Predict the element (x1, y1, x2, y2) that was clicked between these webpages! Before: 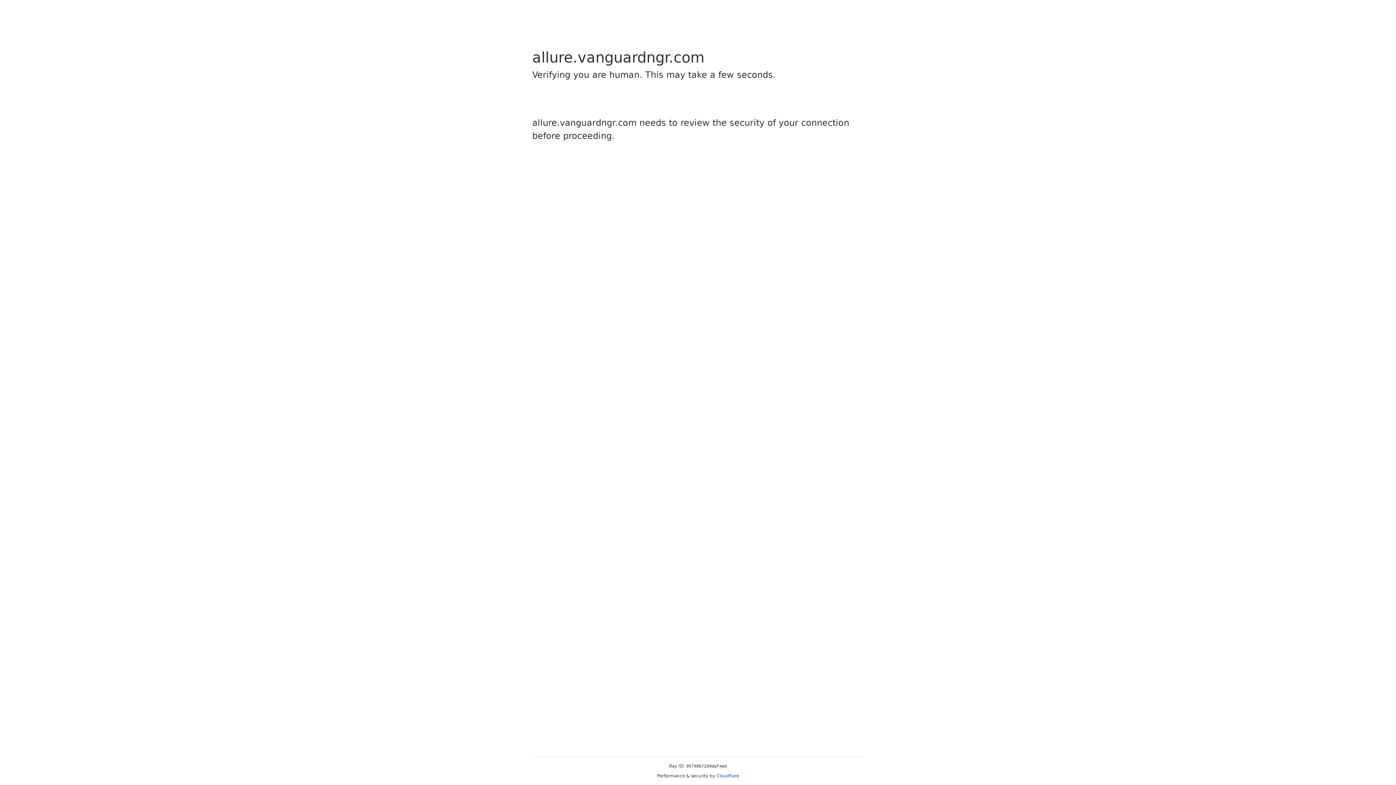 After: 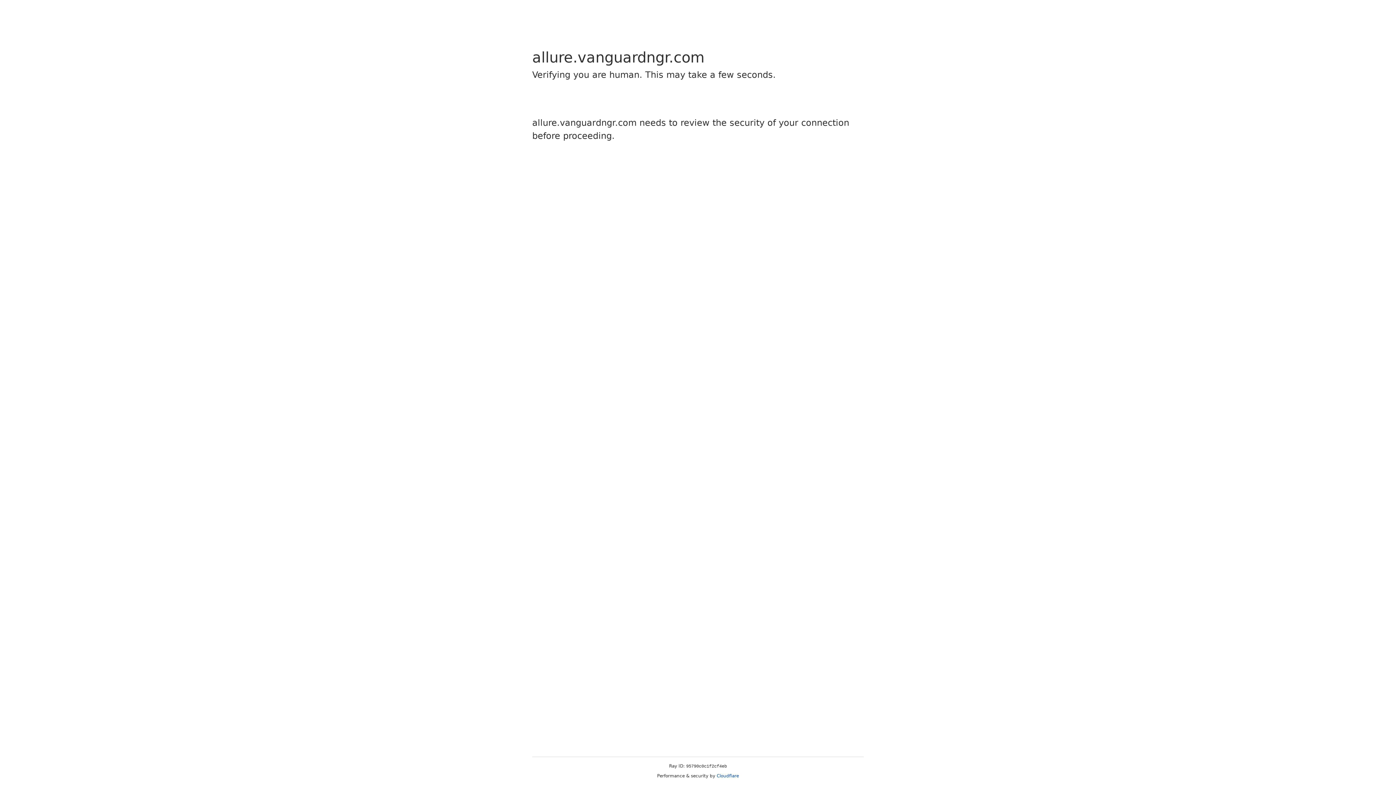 Action: bbox: (716, 773, 739, 778) label: Cloudflare